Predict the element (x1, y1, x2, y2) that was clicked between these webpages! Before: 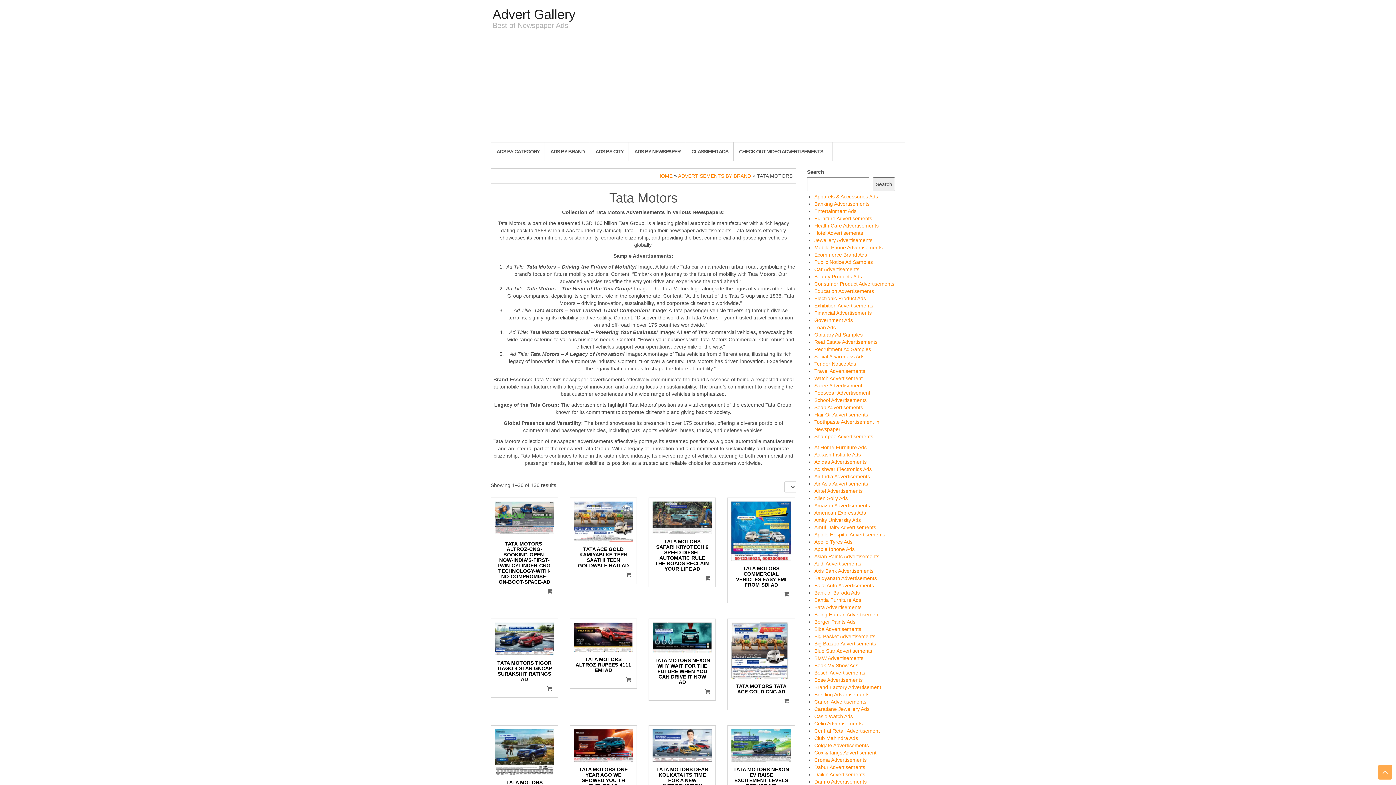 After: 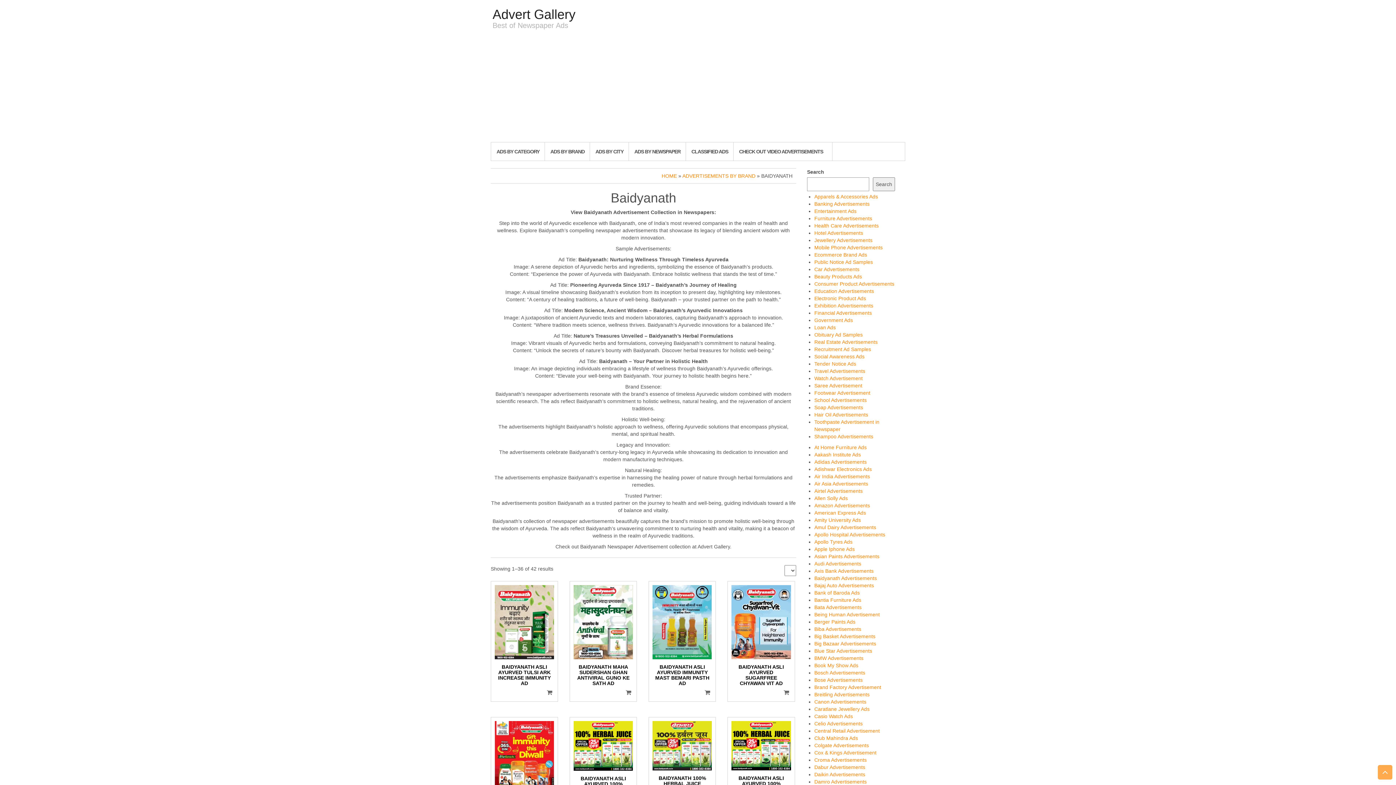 Action: bbox: (814, 575, 877, 581) label: Baidyanath Advertisements